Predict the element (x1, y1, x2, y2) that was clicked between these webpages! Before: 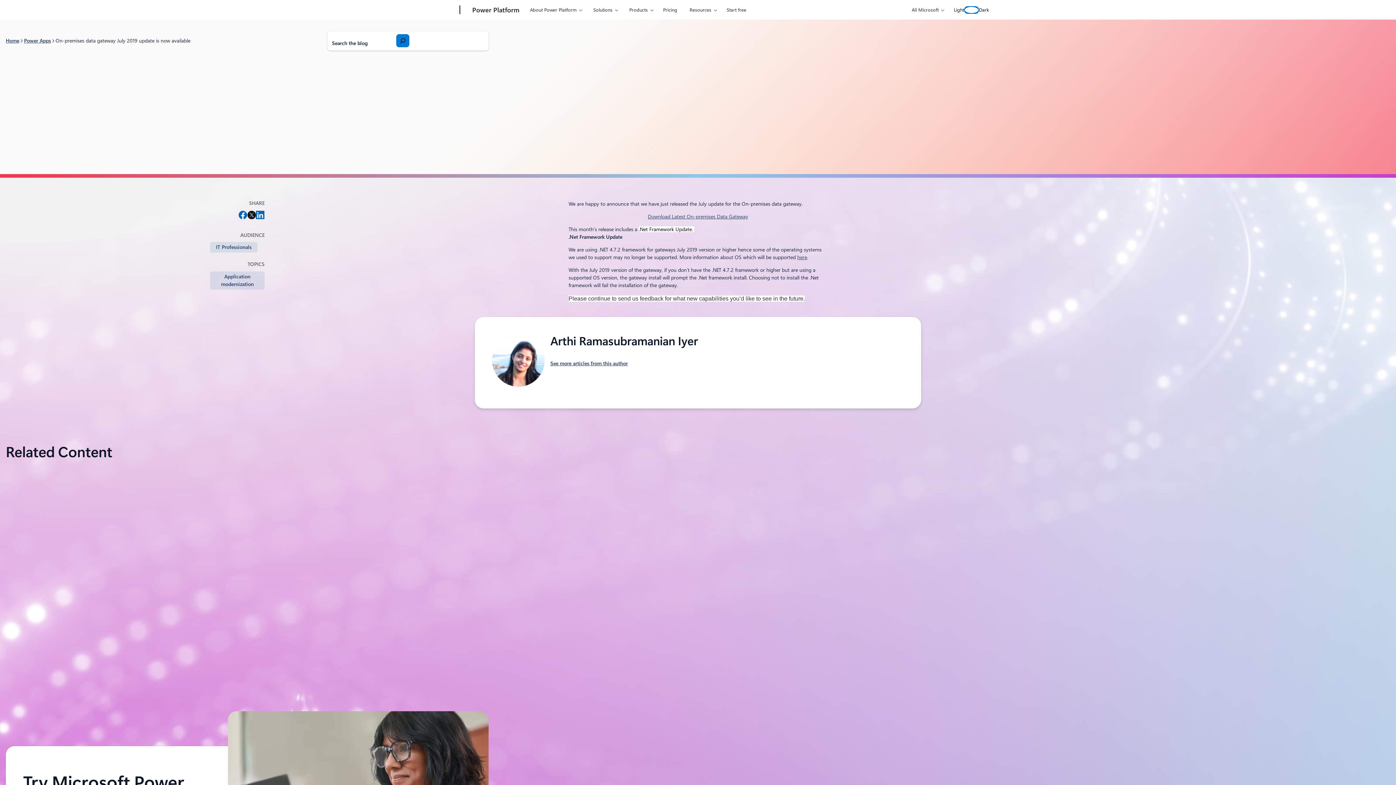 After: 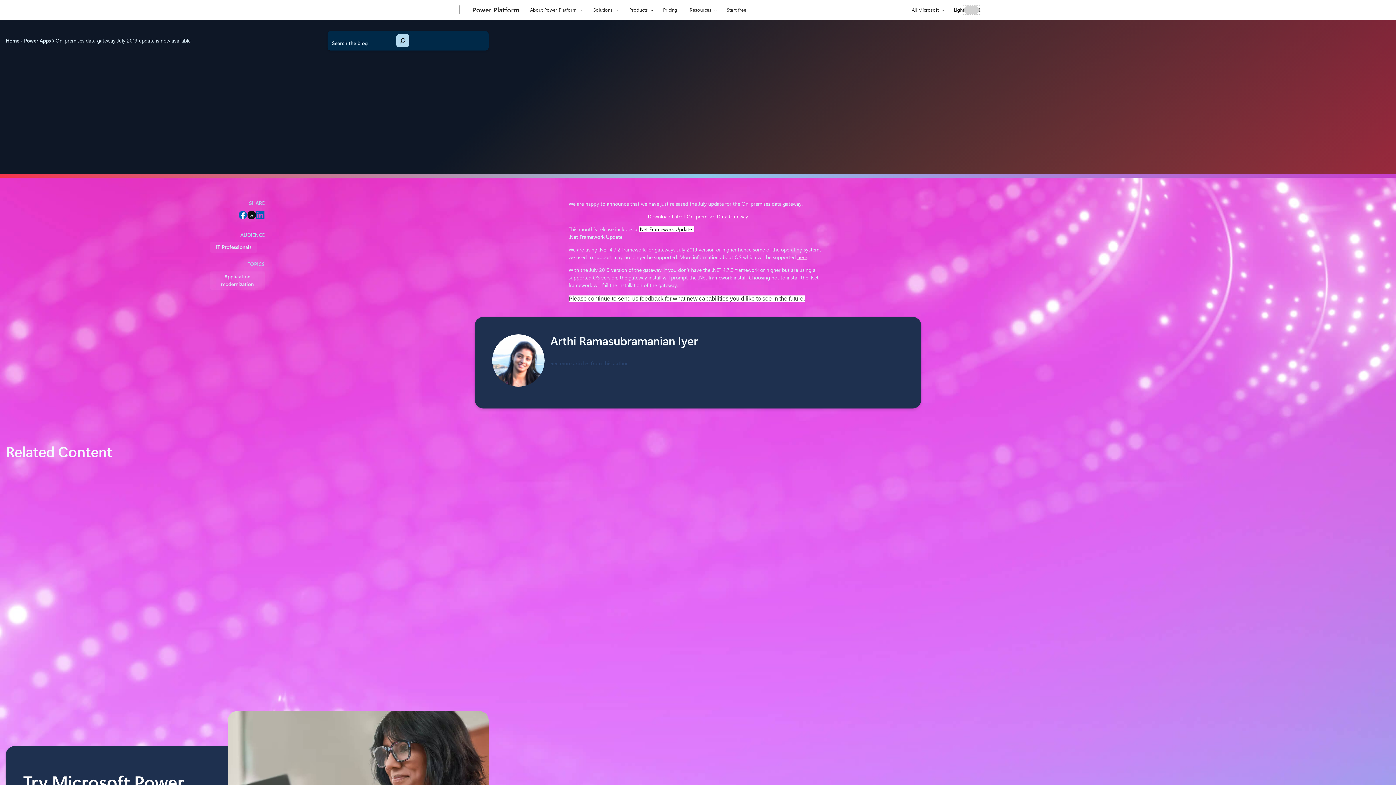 Action: label: undefined bbox: (964, 6, 979, 13)